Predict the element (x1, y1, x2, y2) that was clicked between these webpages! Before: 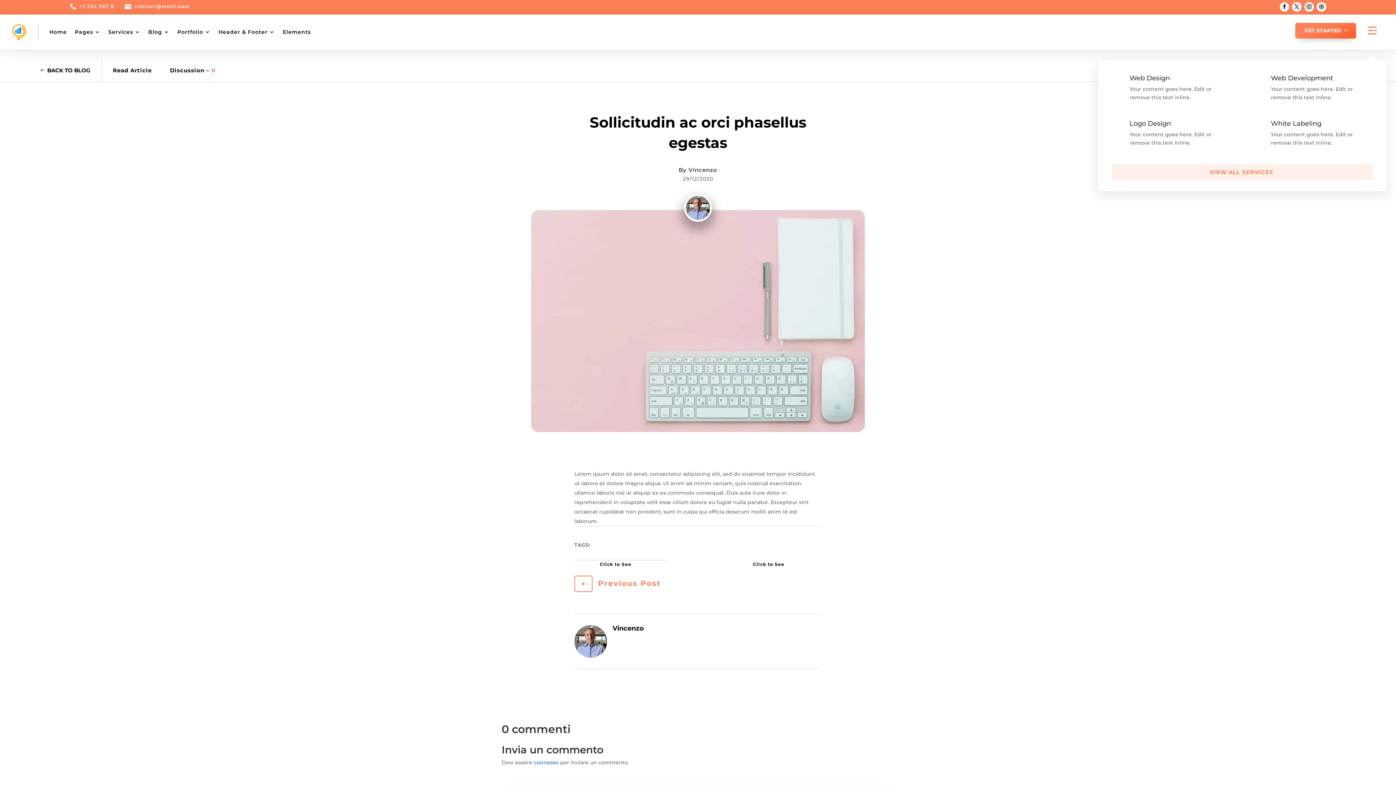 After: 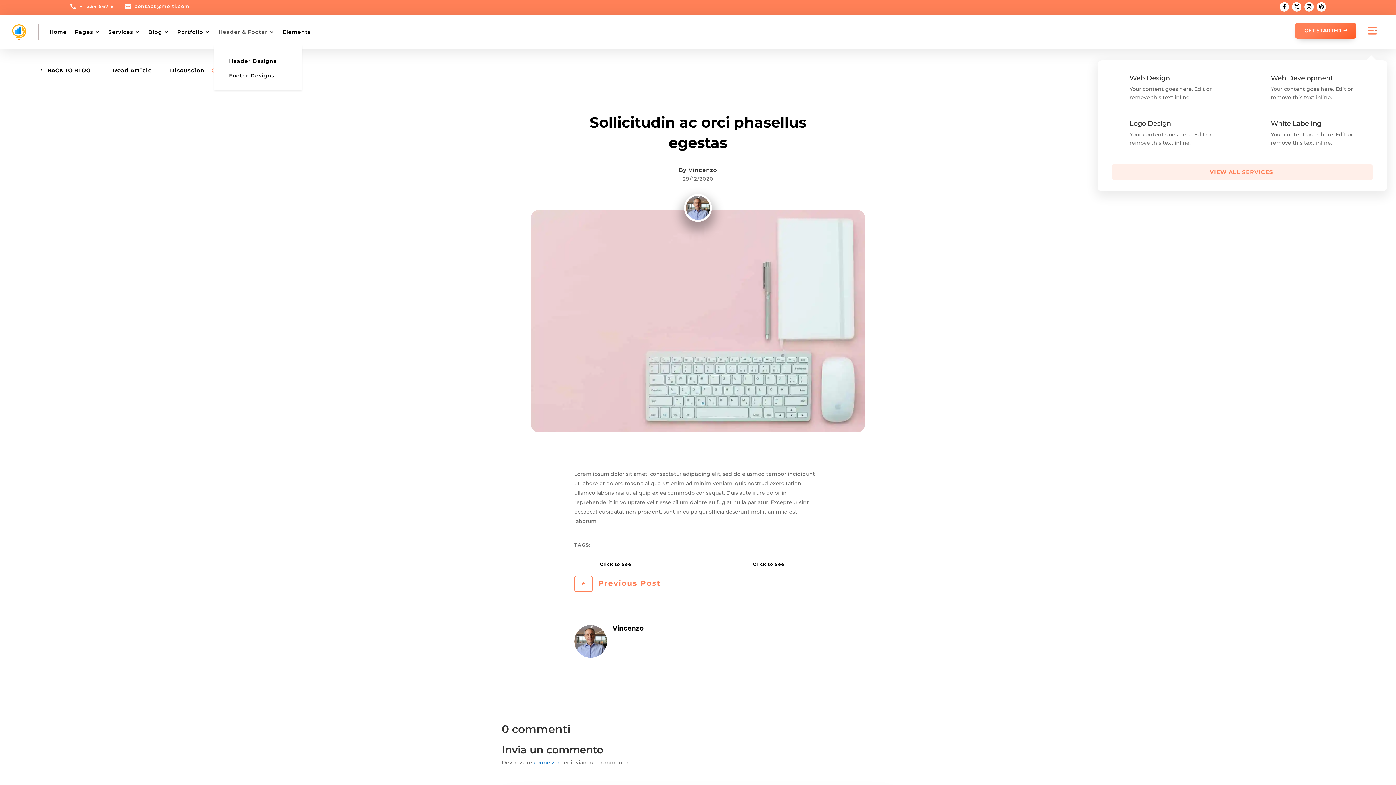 Action: bbox: (218, 18, 274, 45) label: Header & Footer